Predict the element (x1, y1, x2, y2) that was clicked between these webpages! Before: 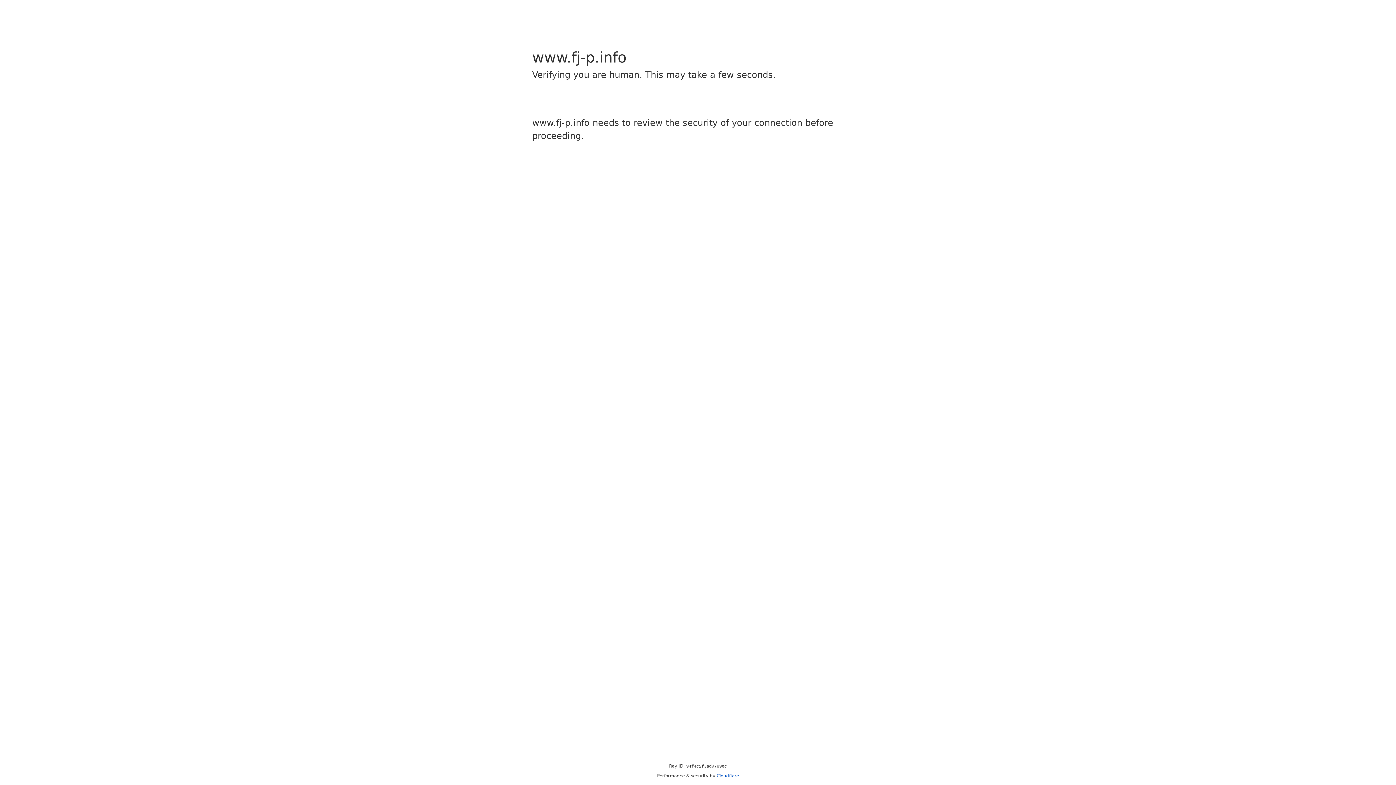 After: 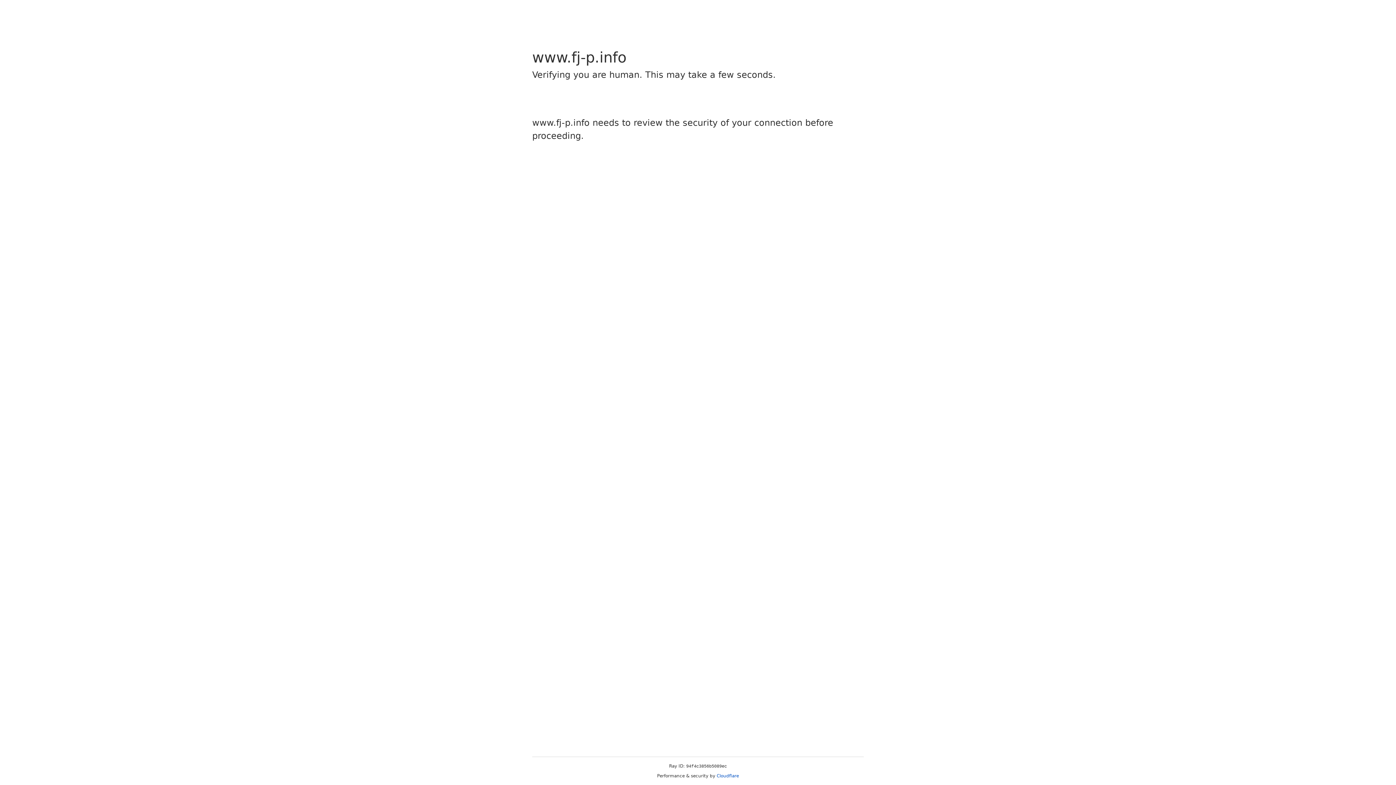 Action: label: Cloudflare bbox: (716, 773, 739, 778)